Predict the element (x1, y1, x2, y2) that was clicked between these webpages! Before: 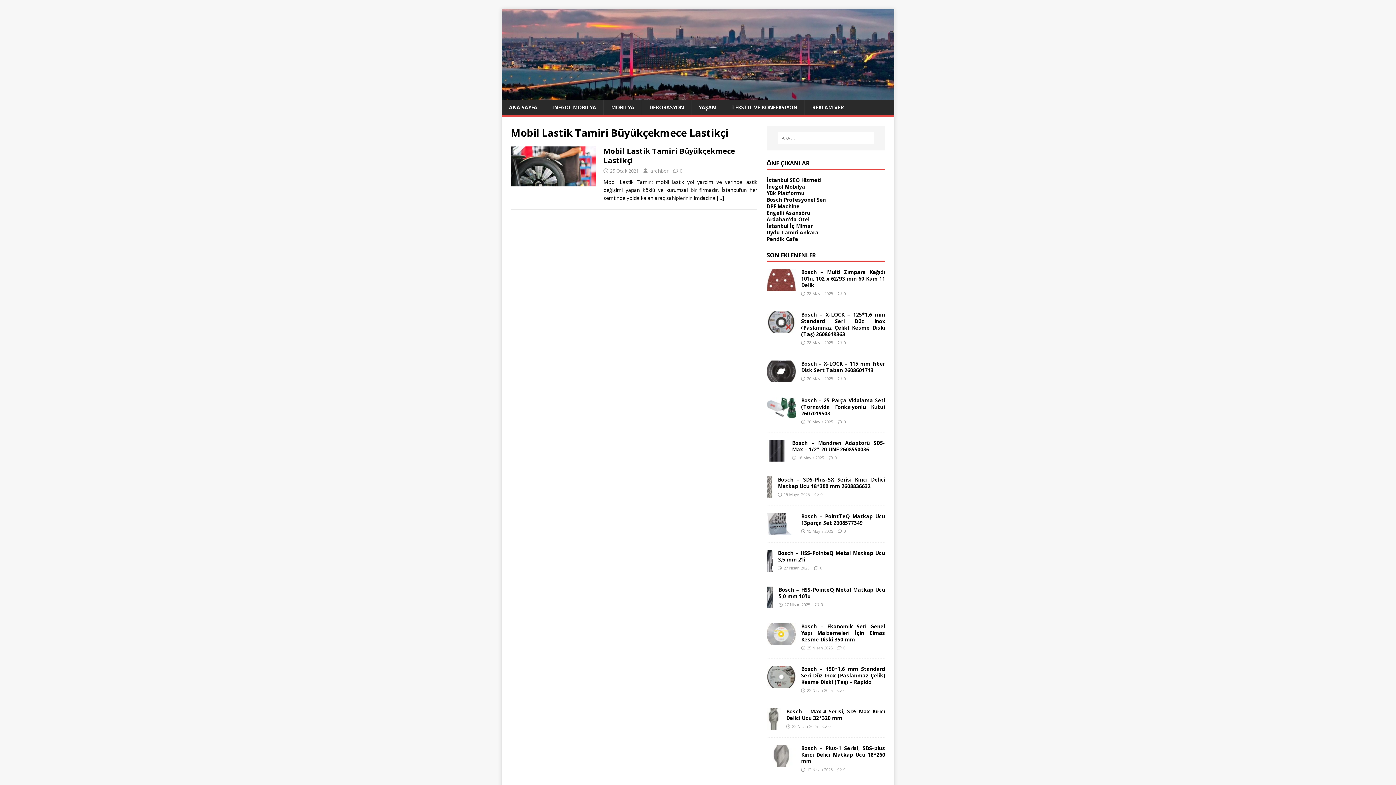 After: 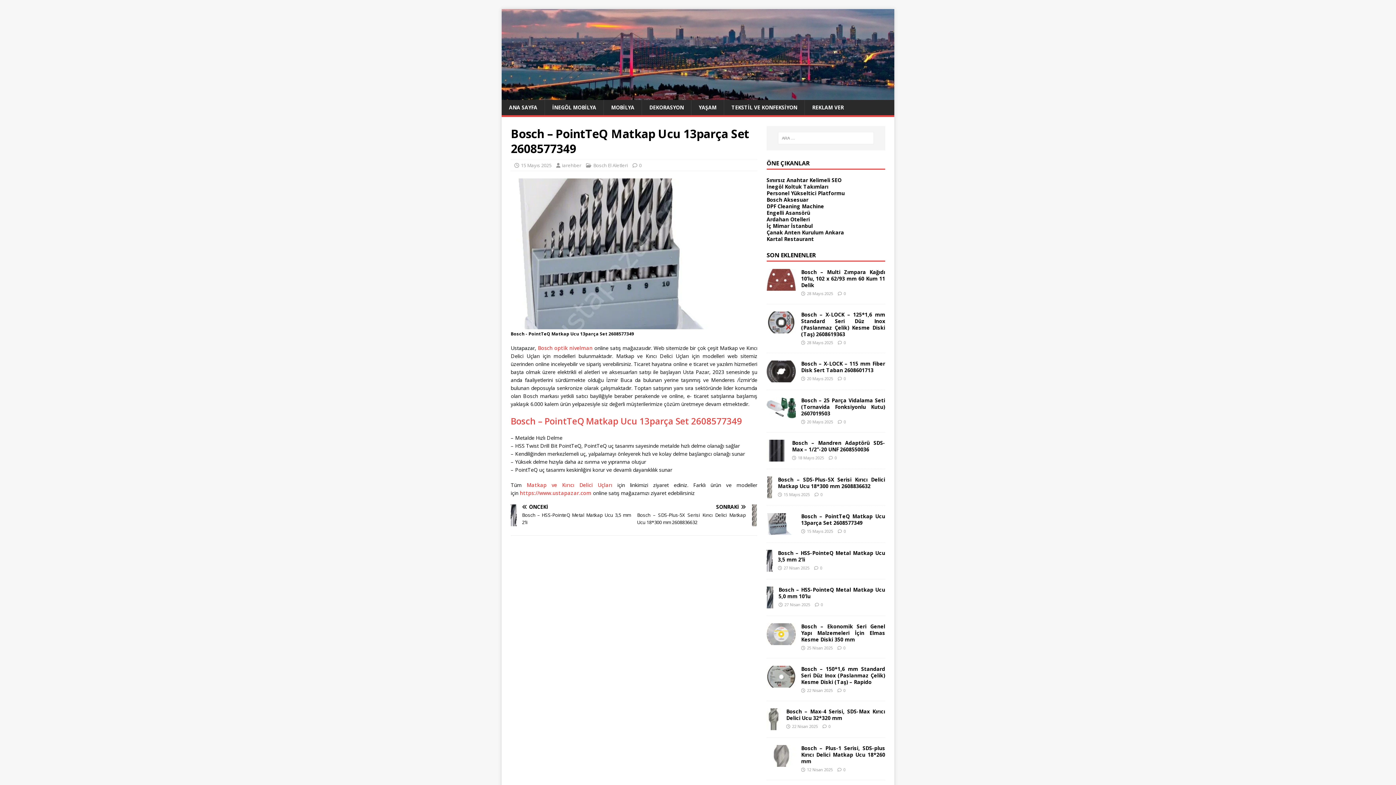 Action: bbox: (843, 528, 846, 534) label: 0